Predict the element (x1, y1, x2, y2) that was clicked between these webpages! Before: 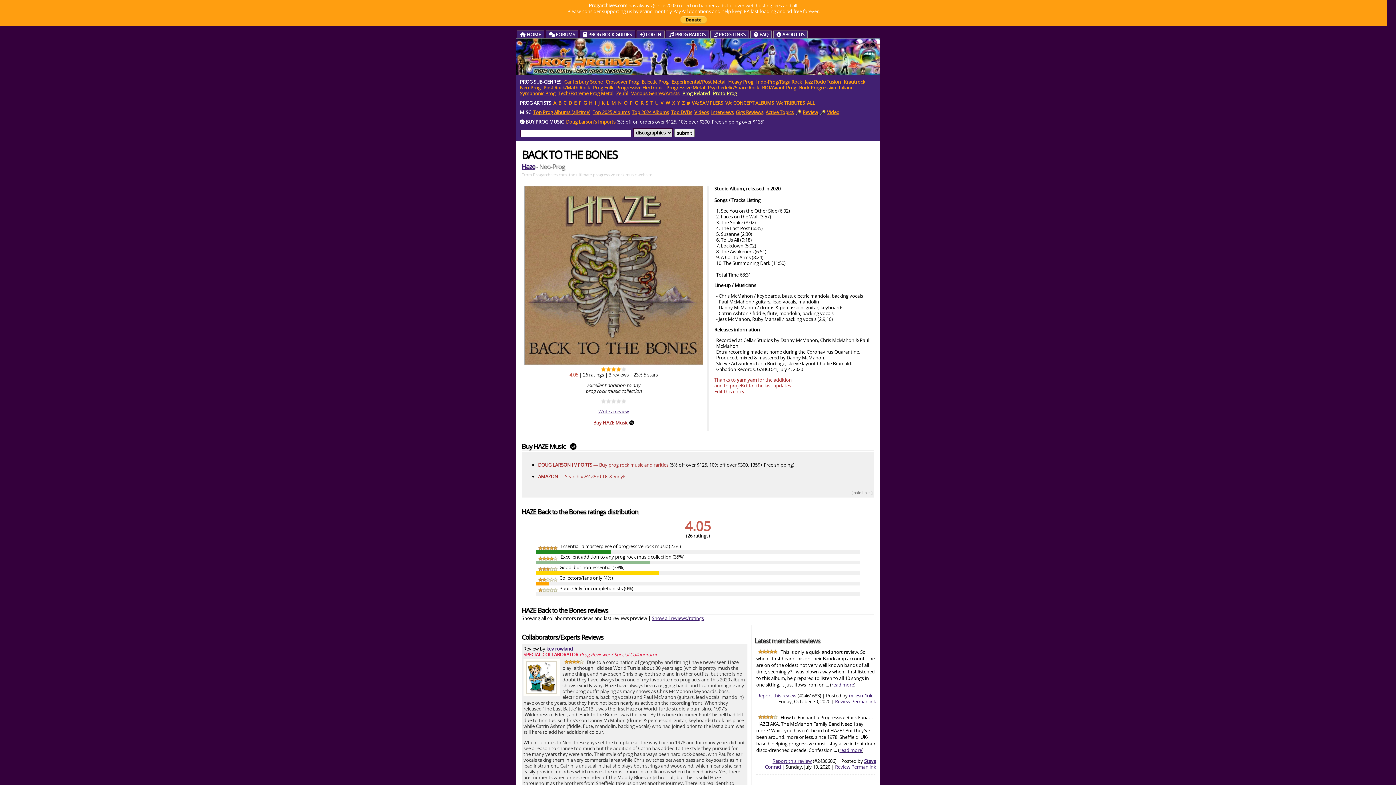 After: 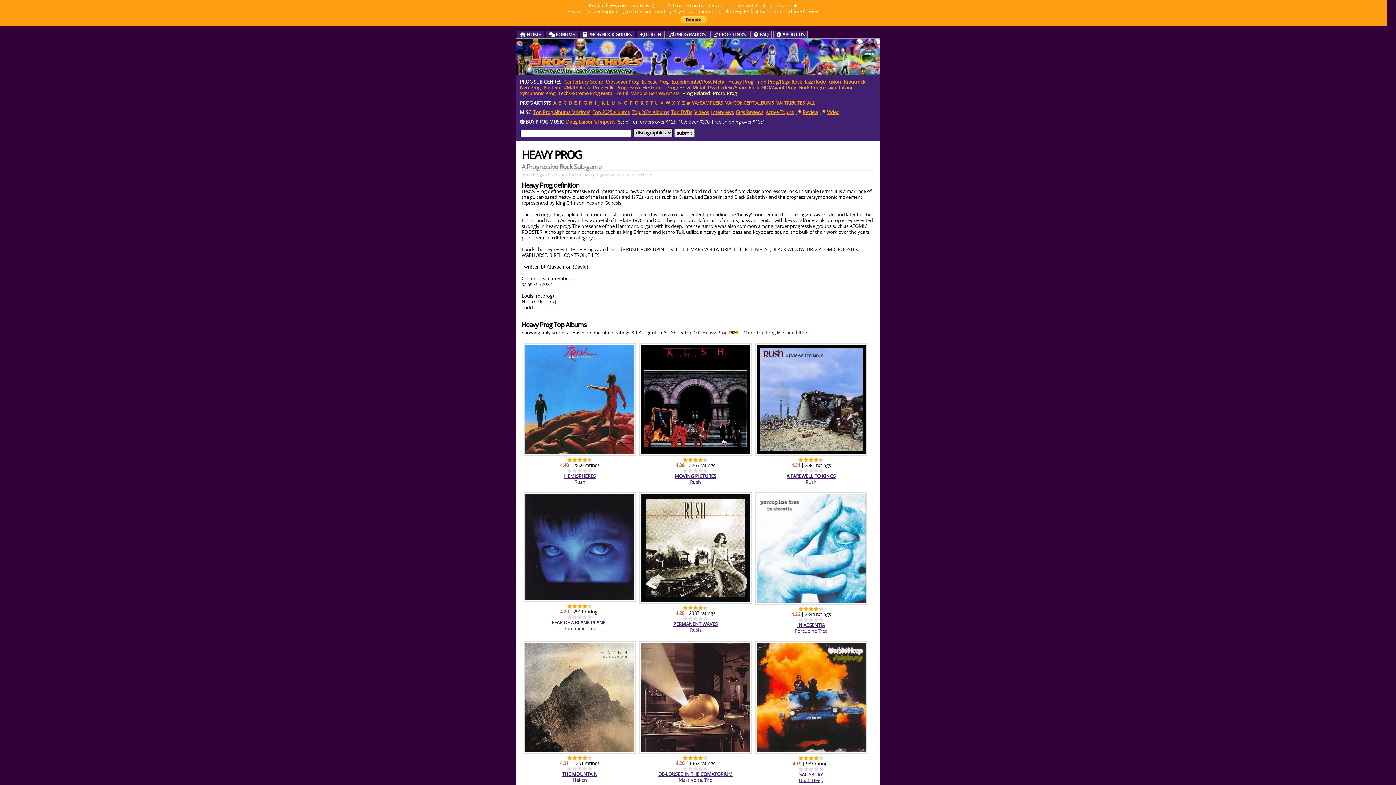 Action: label: Heavy Prog bbox: (728, 78, 753, 85)